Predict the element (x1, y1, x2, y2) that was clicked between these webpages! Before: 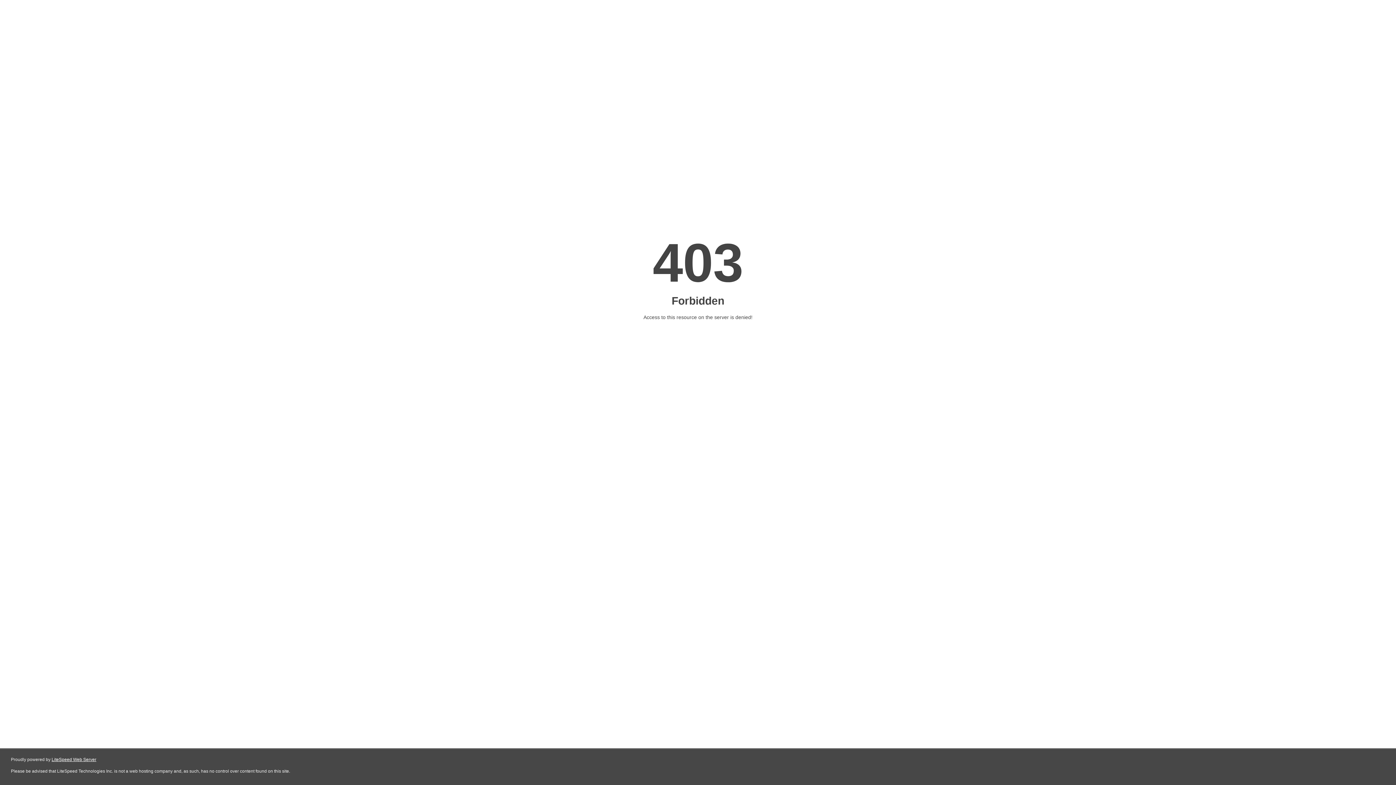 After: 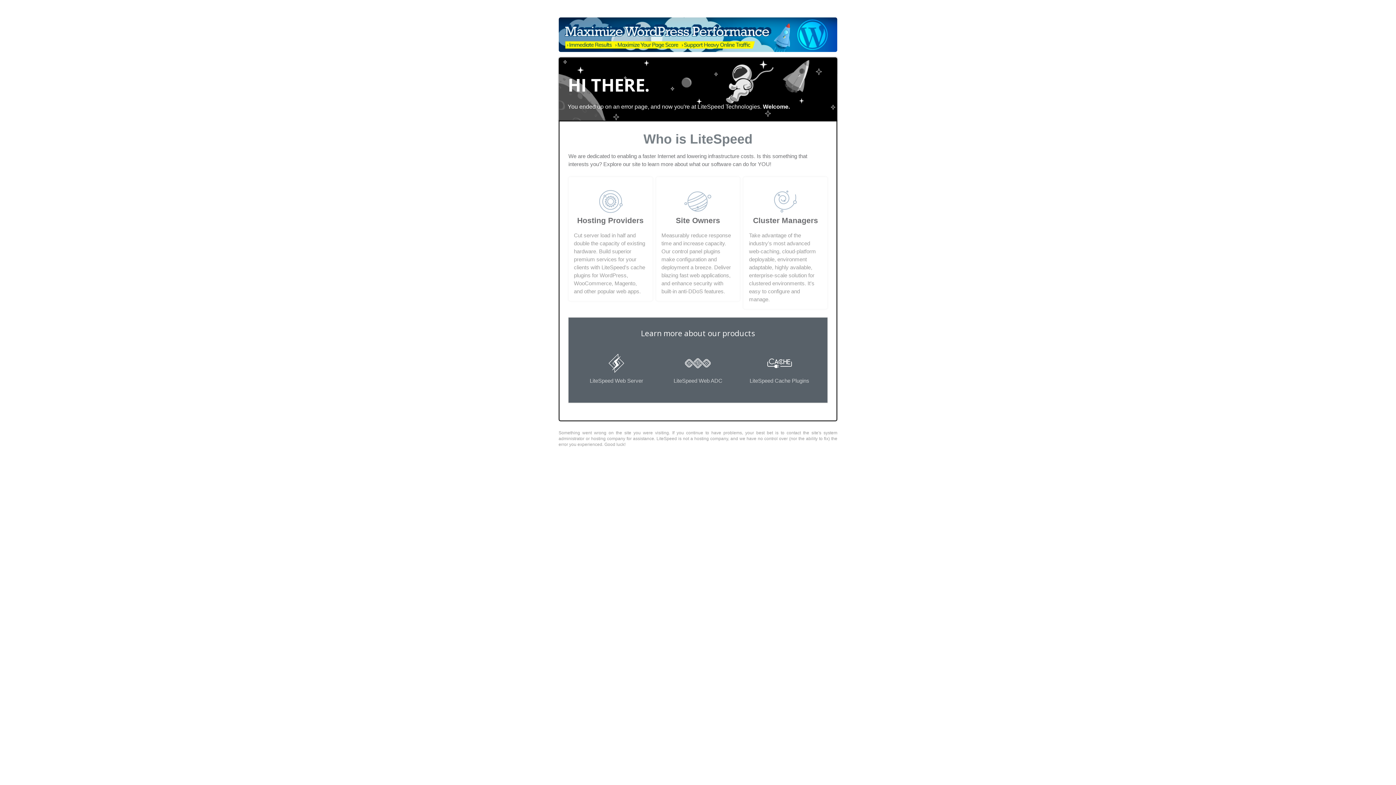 Action: bbox: (51, 757, 96, 762) label: LiteSpeed Web Server